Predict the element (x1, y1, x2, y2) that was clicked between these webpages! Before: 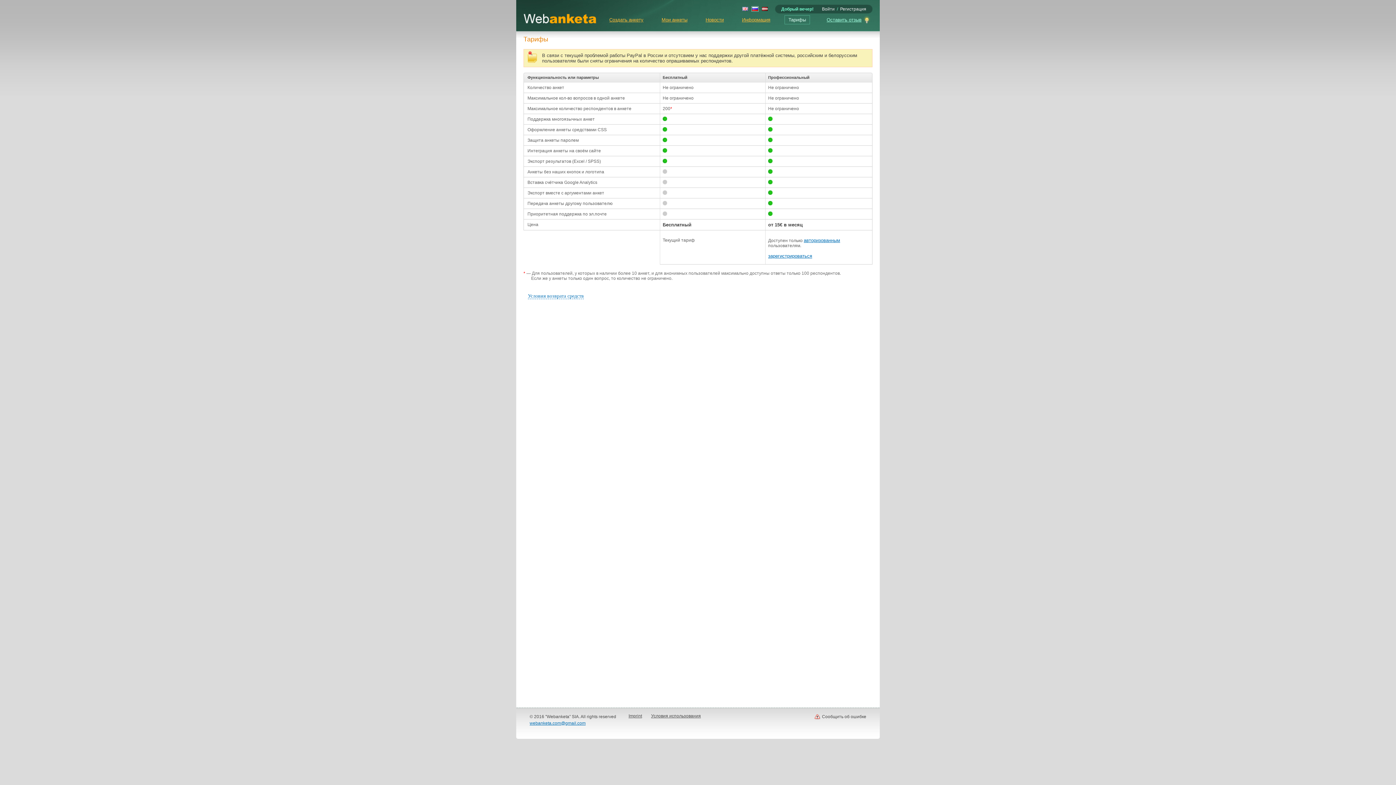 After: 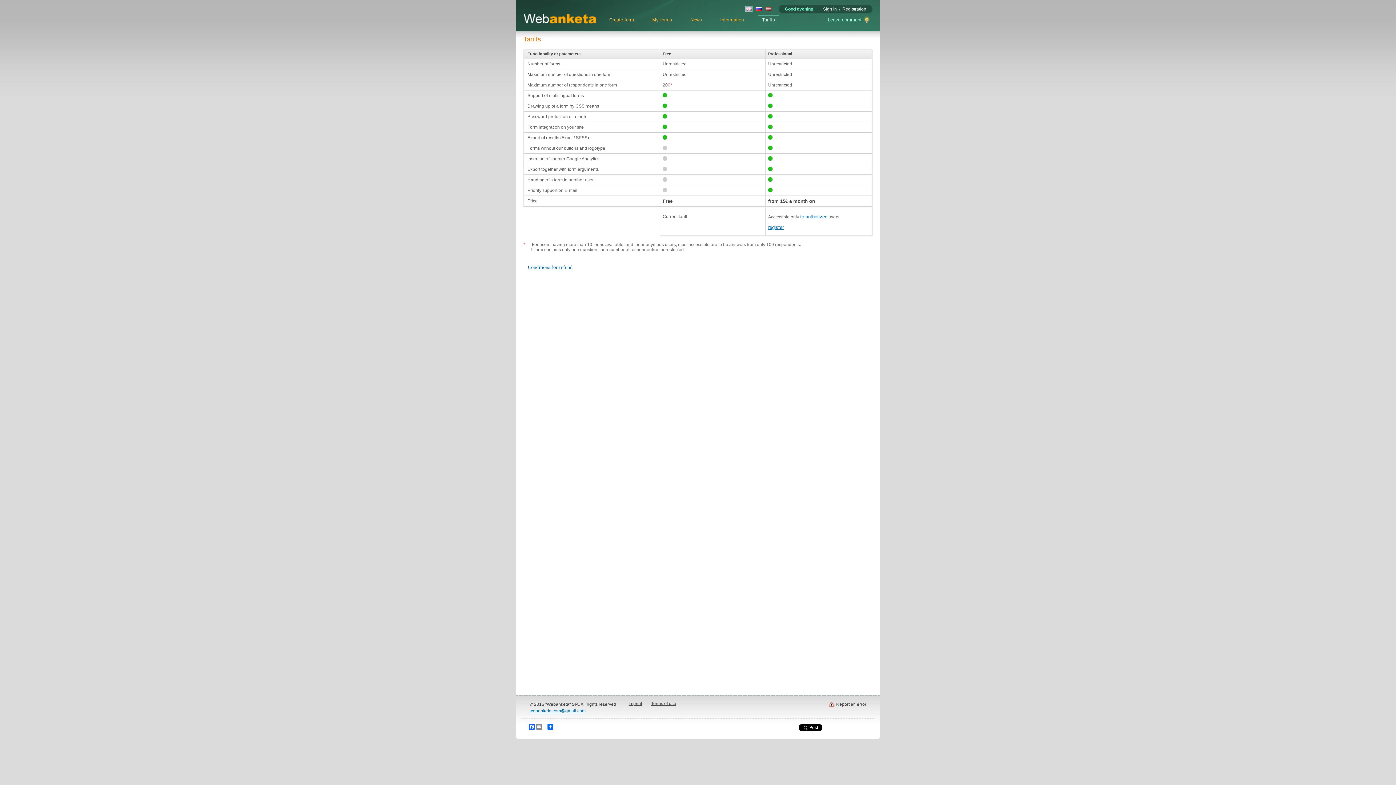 Action: bbox: (741, 7, 749, 12)